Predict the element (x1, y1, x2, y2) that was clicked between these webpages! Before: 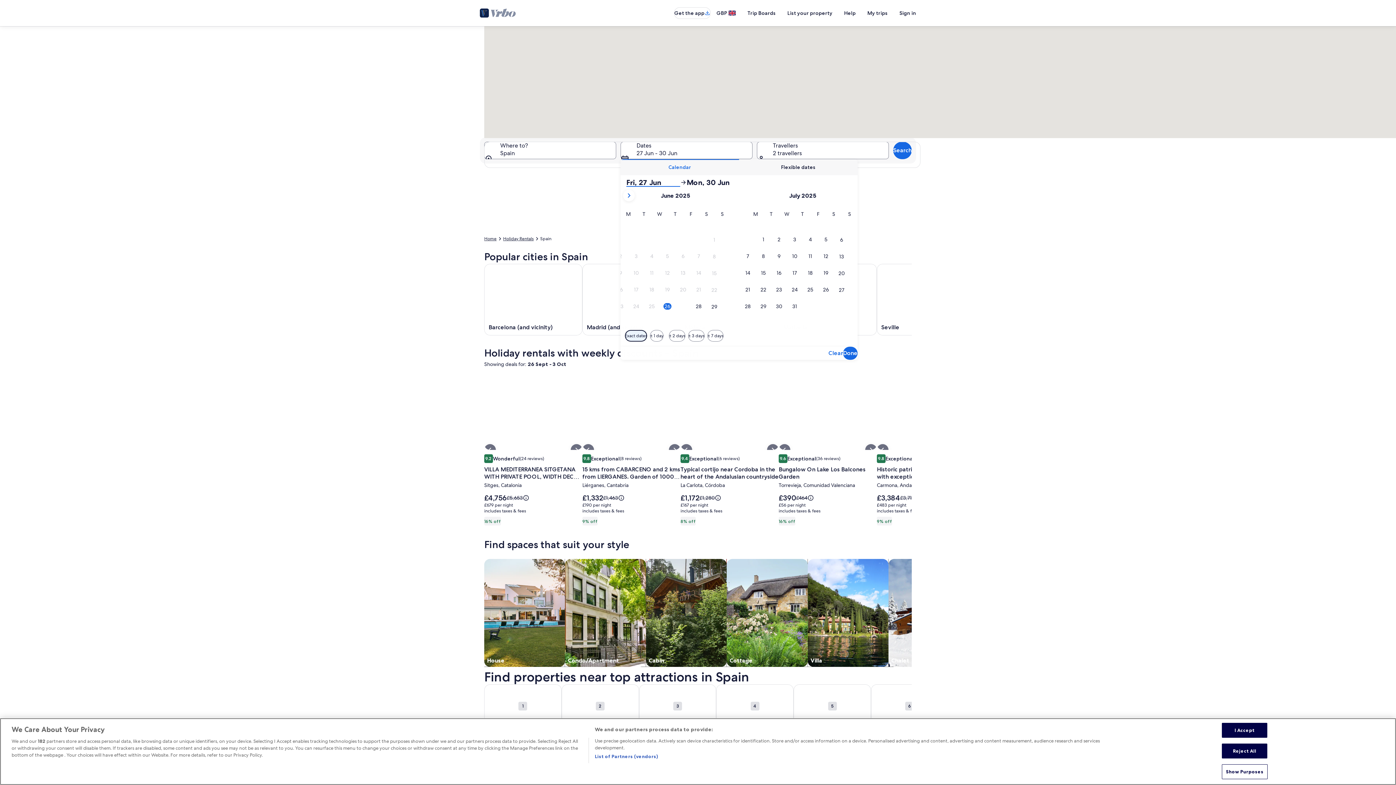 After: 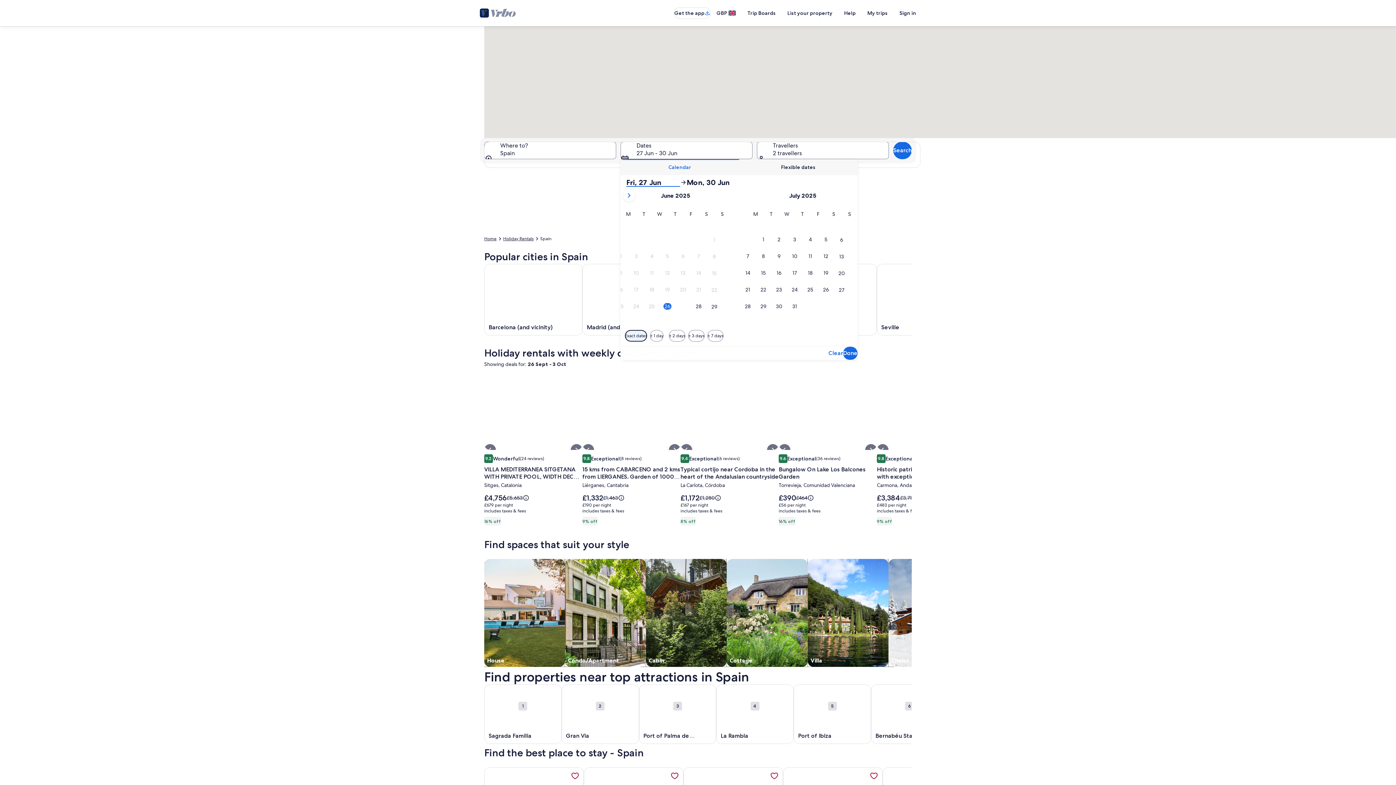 Action: label: I Accept bbox: (1222, 723, 1267, 738)